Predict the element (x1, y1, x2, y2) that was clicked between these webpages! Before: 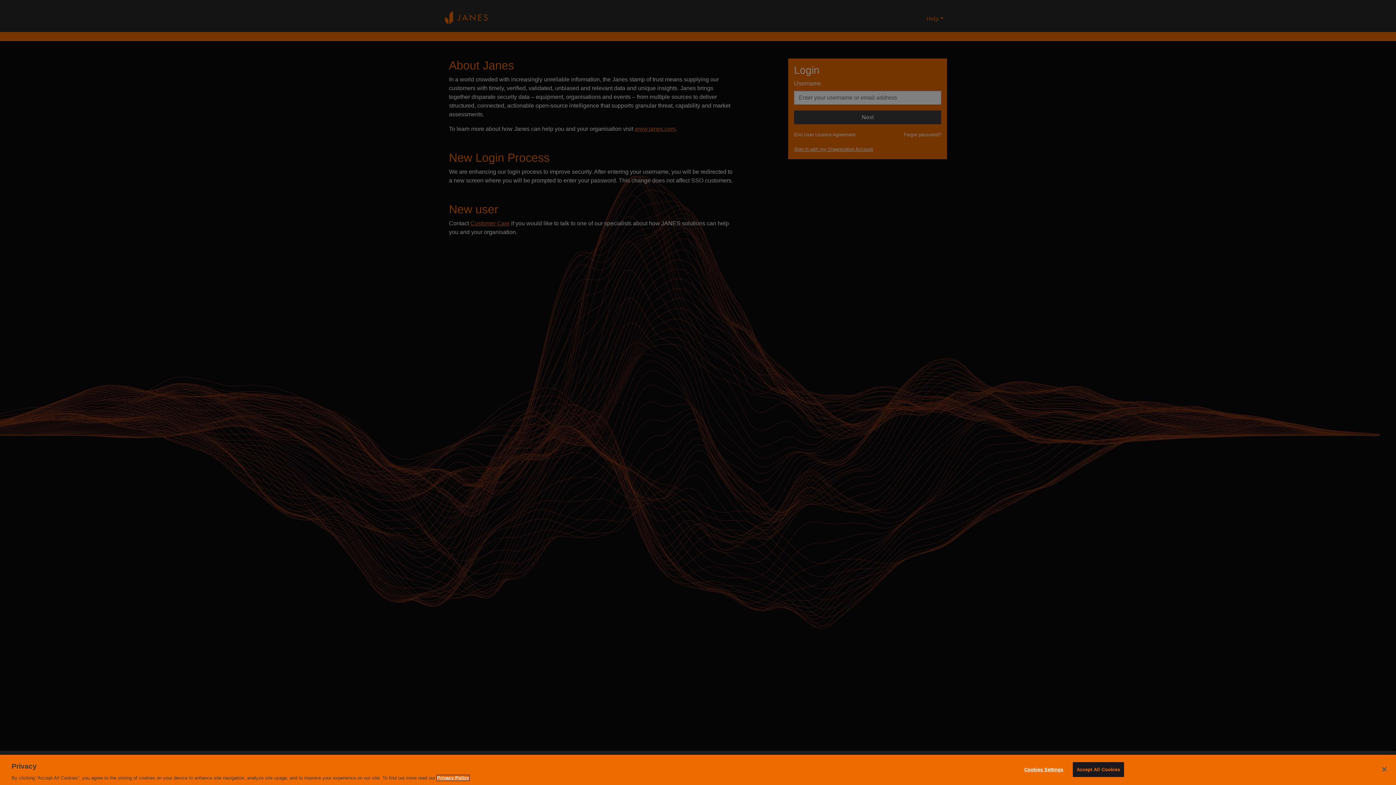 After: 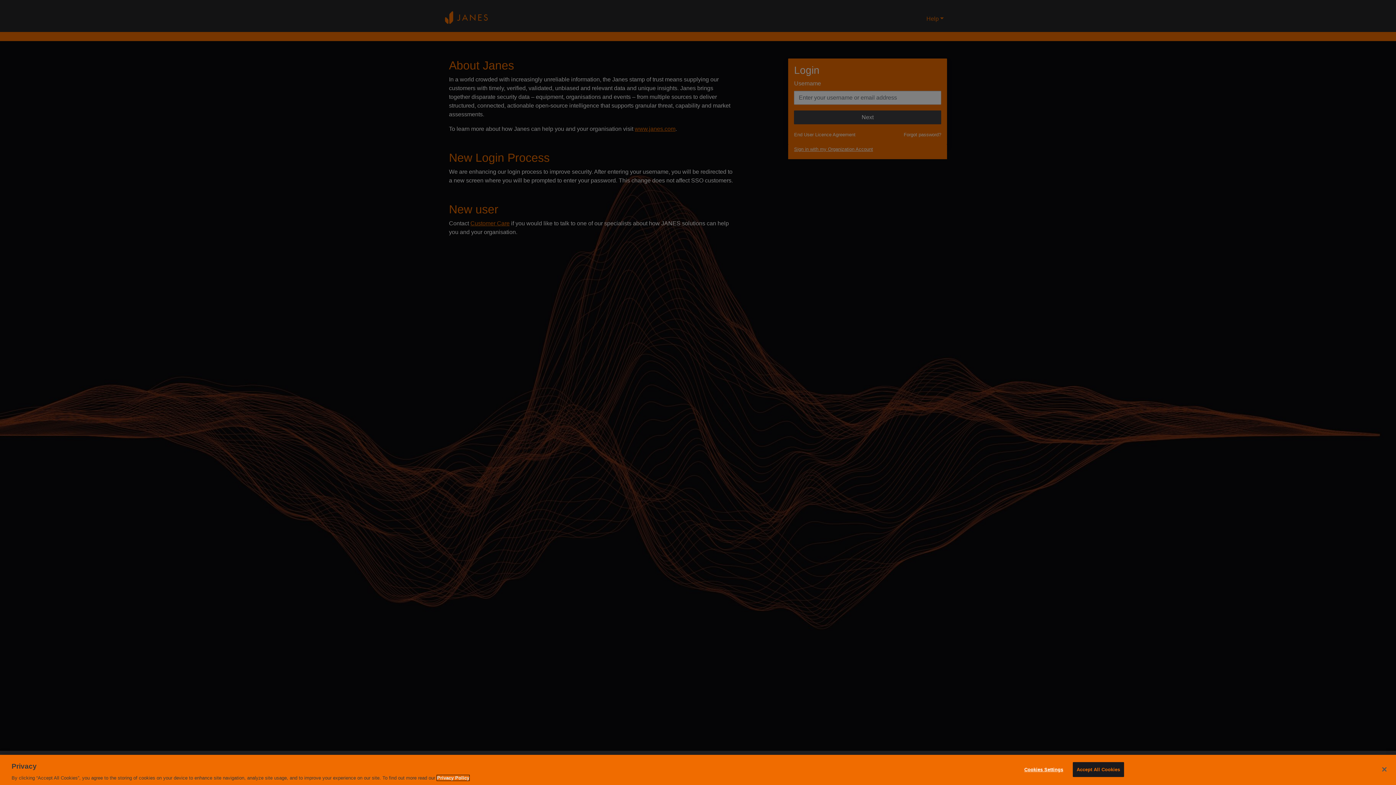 Action: bbox: (437, 775, 469, 781) label: More information about your privacy, opens in a new tab